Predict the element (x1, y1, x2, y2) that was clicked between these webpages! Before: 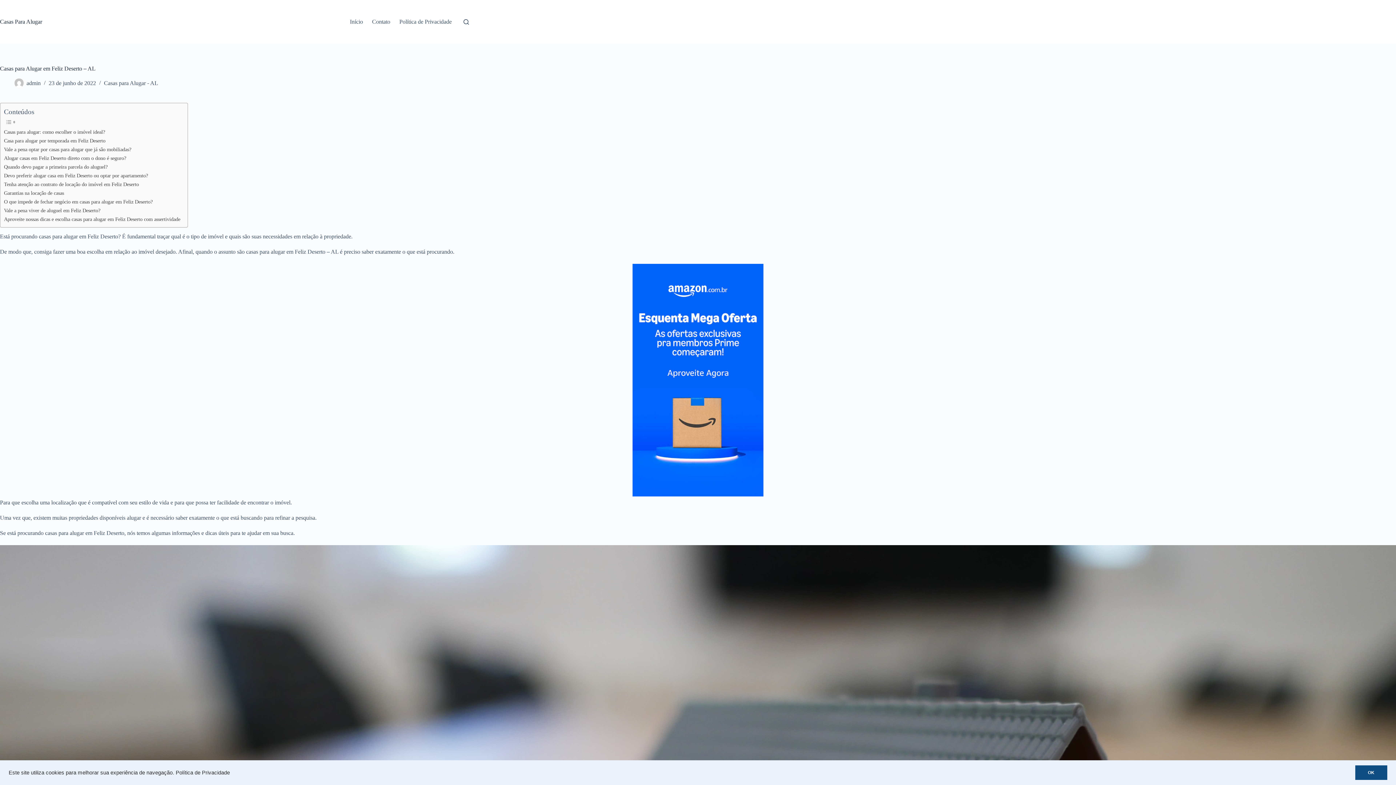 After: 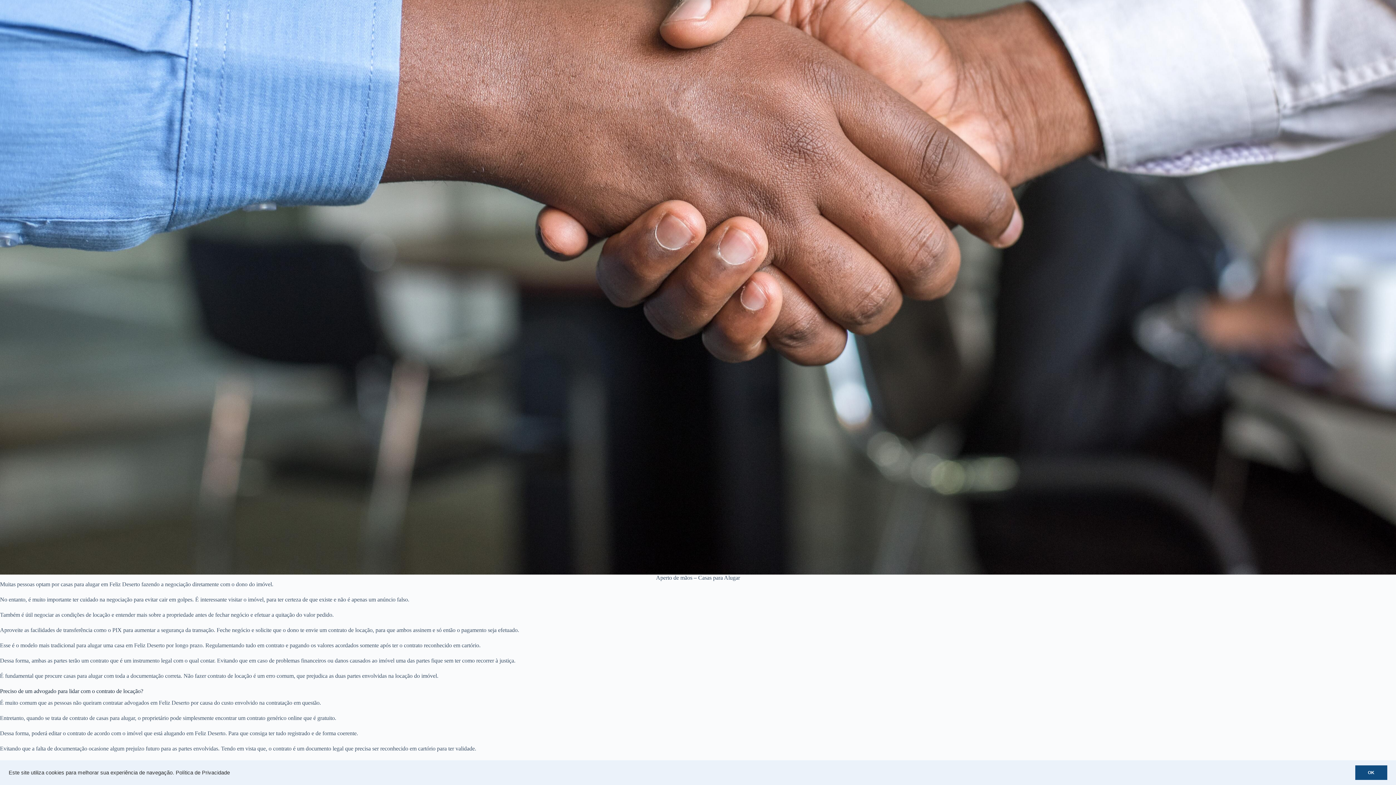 Action: label: Devo preferir alugar casa em Feliz Deserto ou optar por apartamento? bbox: (4, 171, 148, 180)